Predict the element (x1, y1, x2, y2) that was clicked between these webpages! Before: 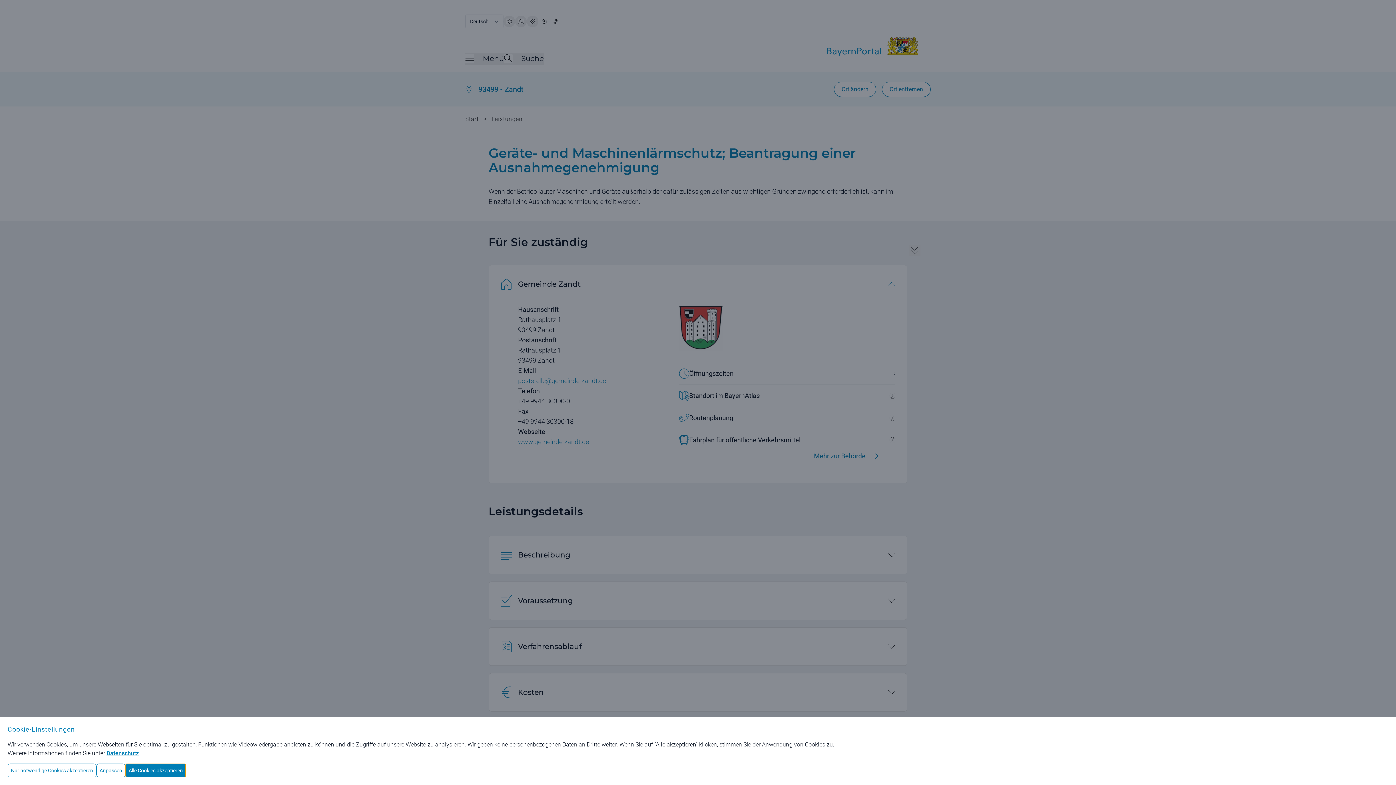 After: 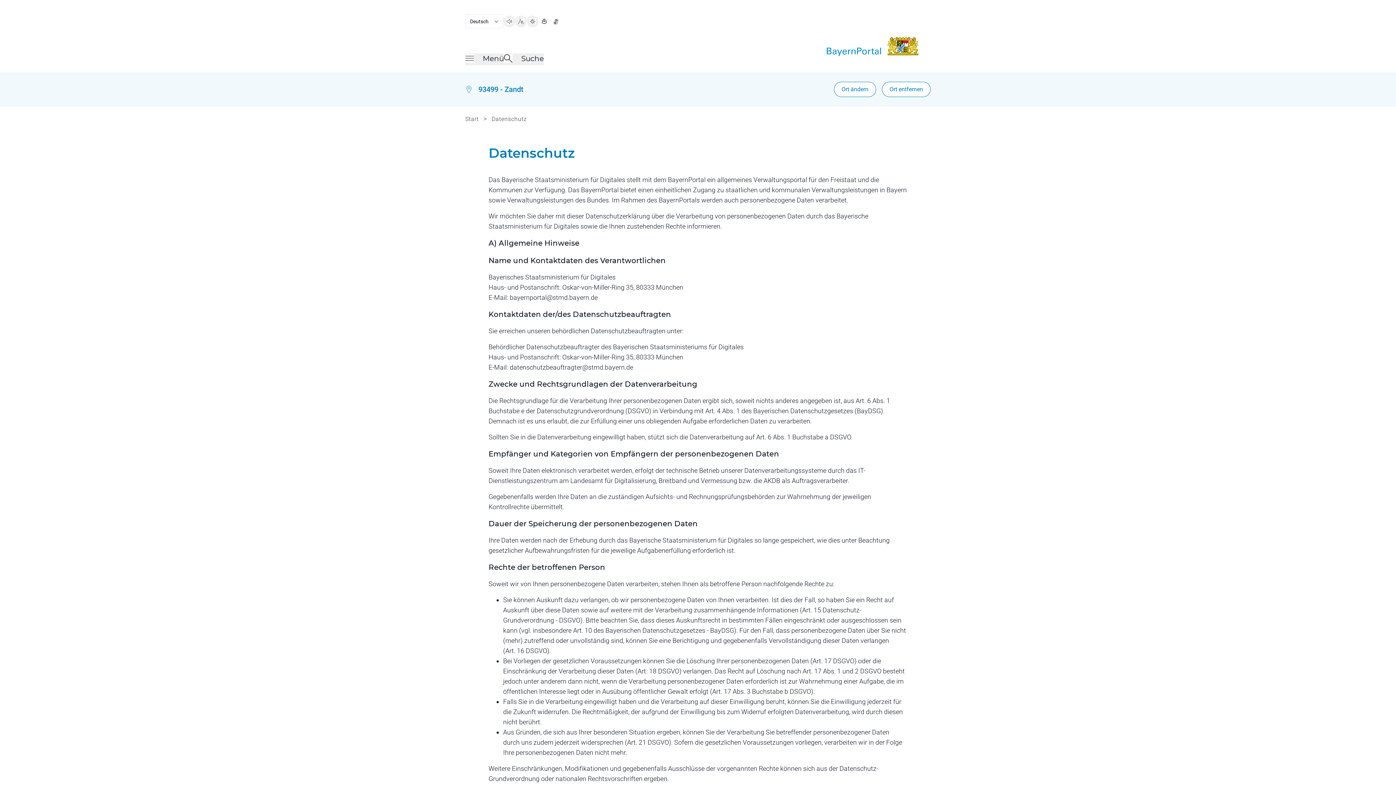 Action: label: Datenschutz bbox: (106, 750, 138, 757)